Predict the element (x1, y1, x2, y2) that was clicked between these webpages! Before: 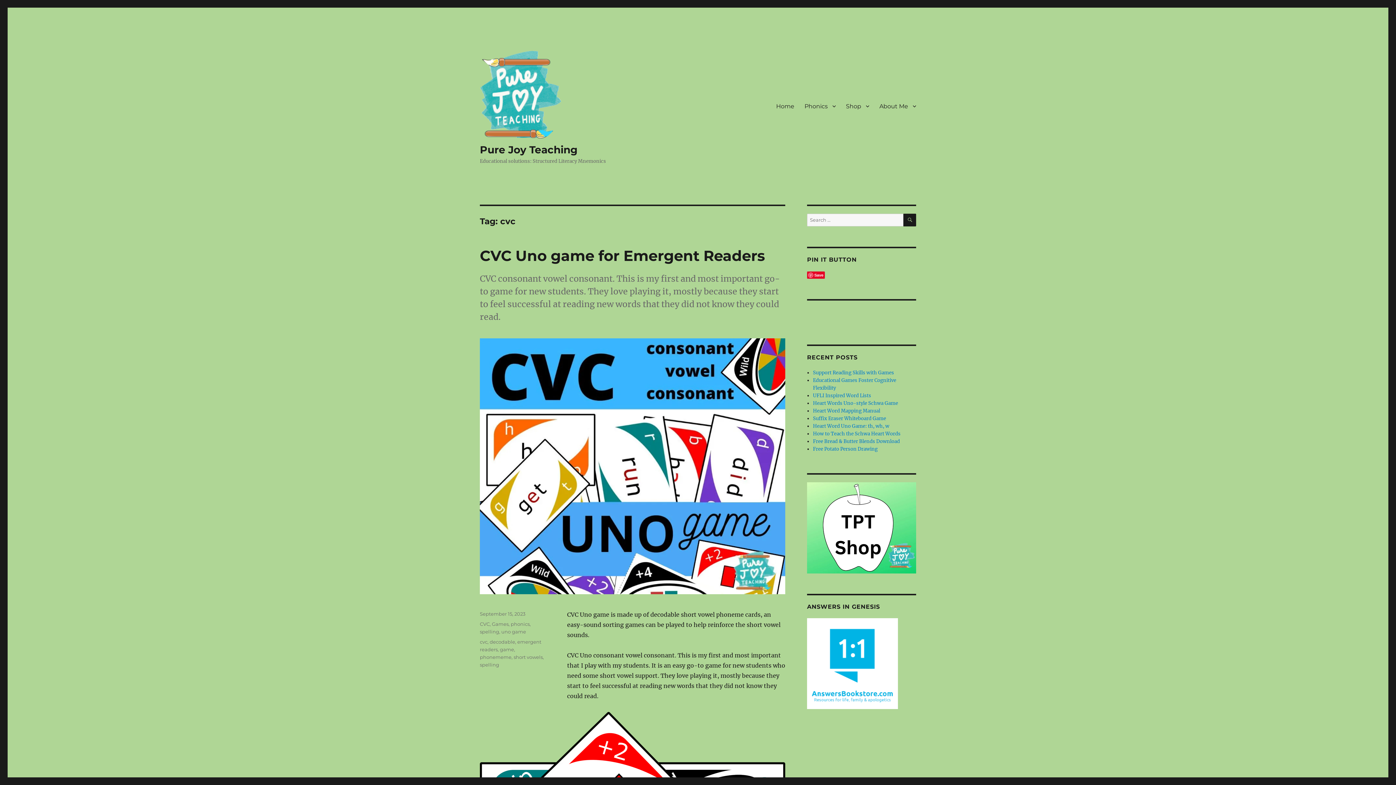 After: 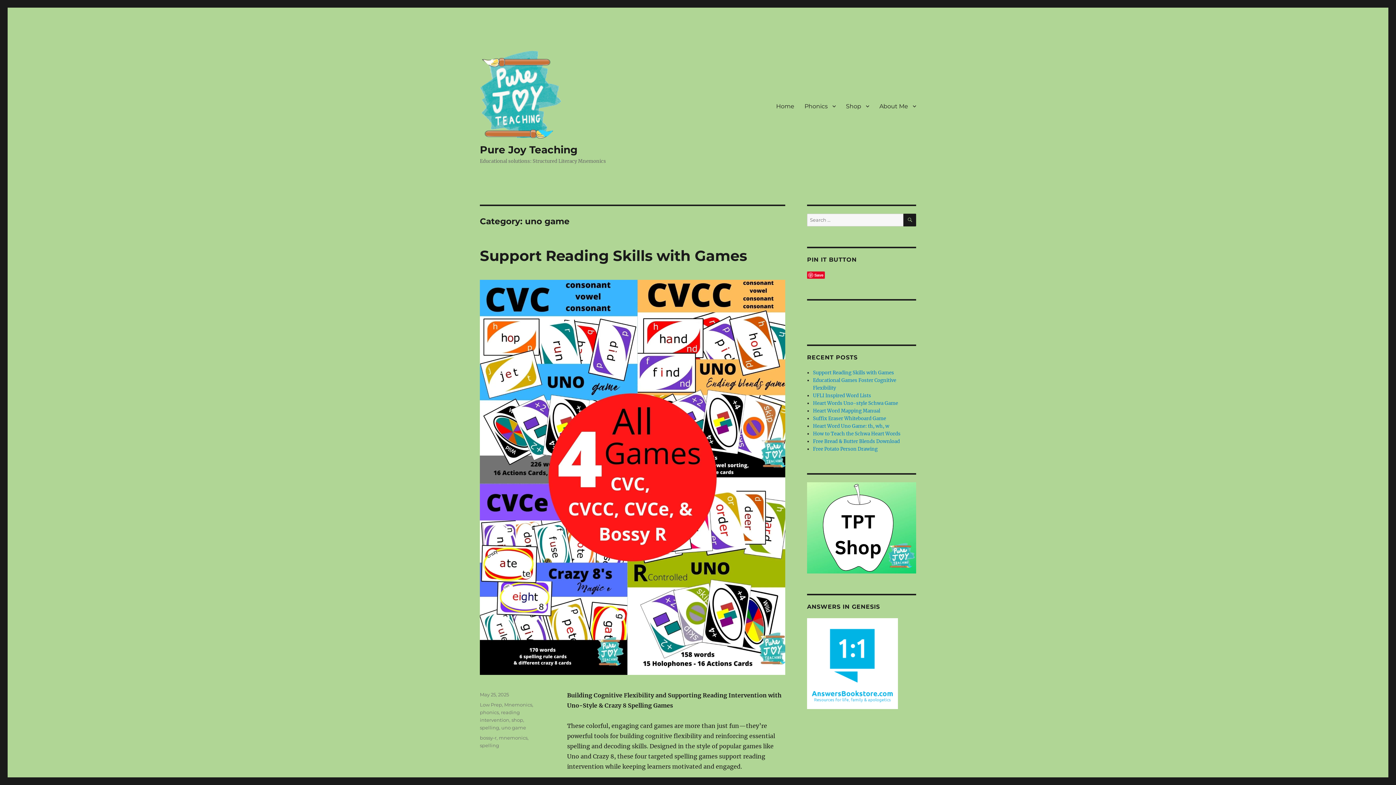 Action: bbox: (501, 629, 526, 634) label: uno game